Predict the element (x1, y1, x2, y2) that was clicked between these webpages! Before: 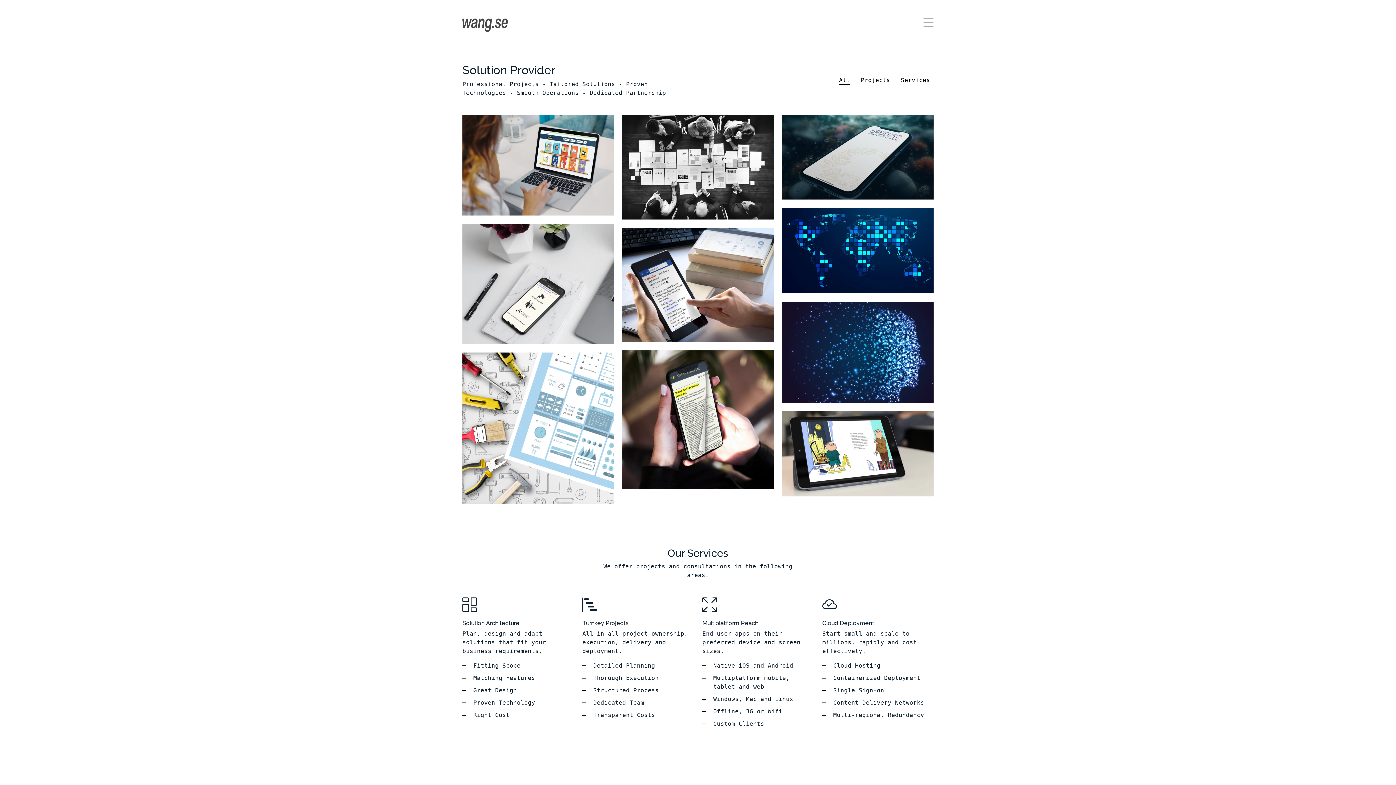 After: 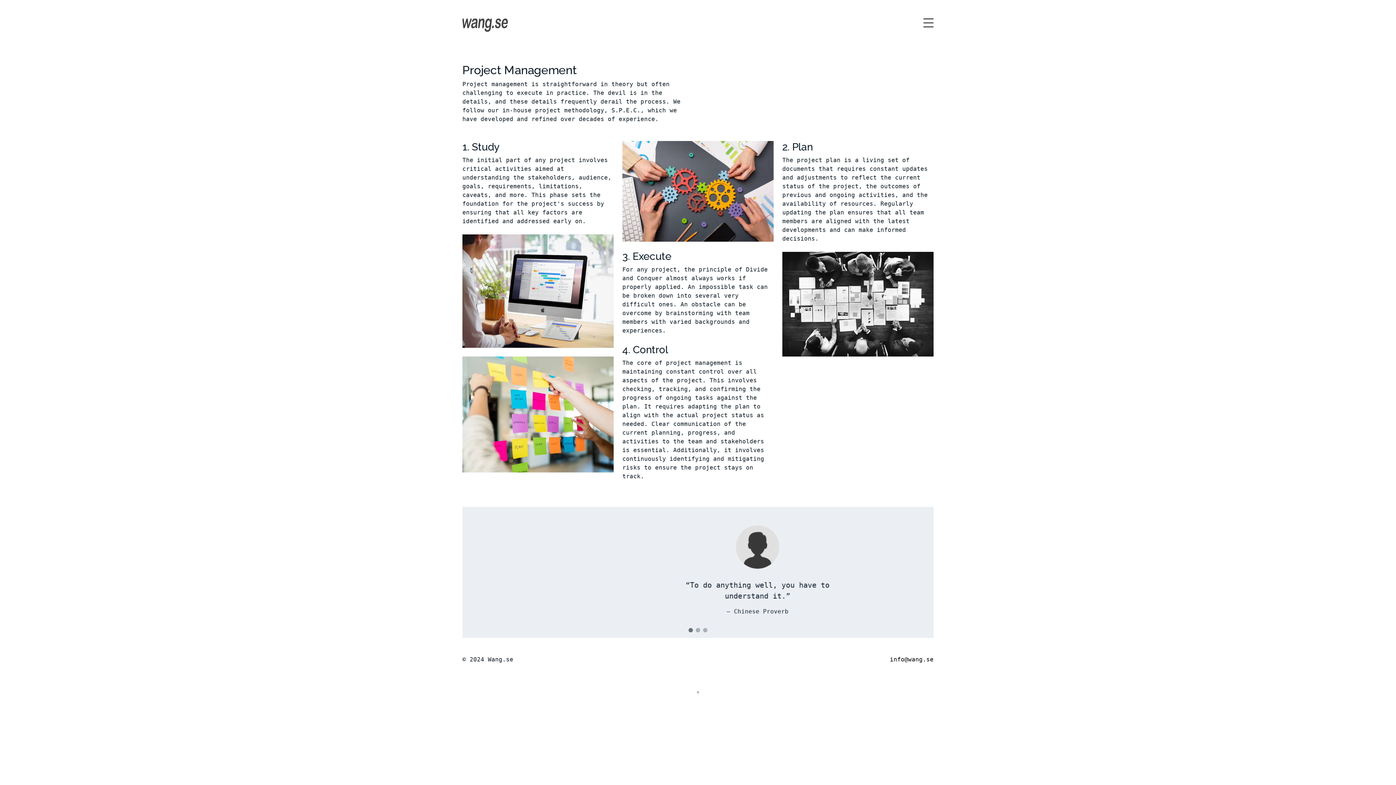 Action: bbox: (622, 114, 773, 219)